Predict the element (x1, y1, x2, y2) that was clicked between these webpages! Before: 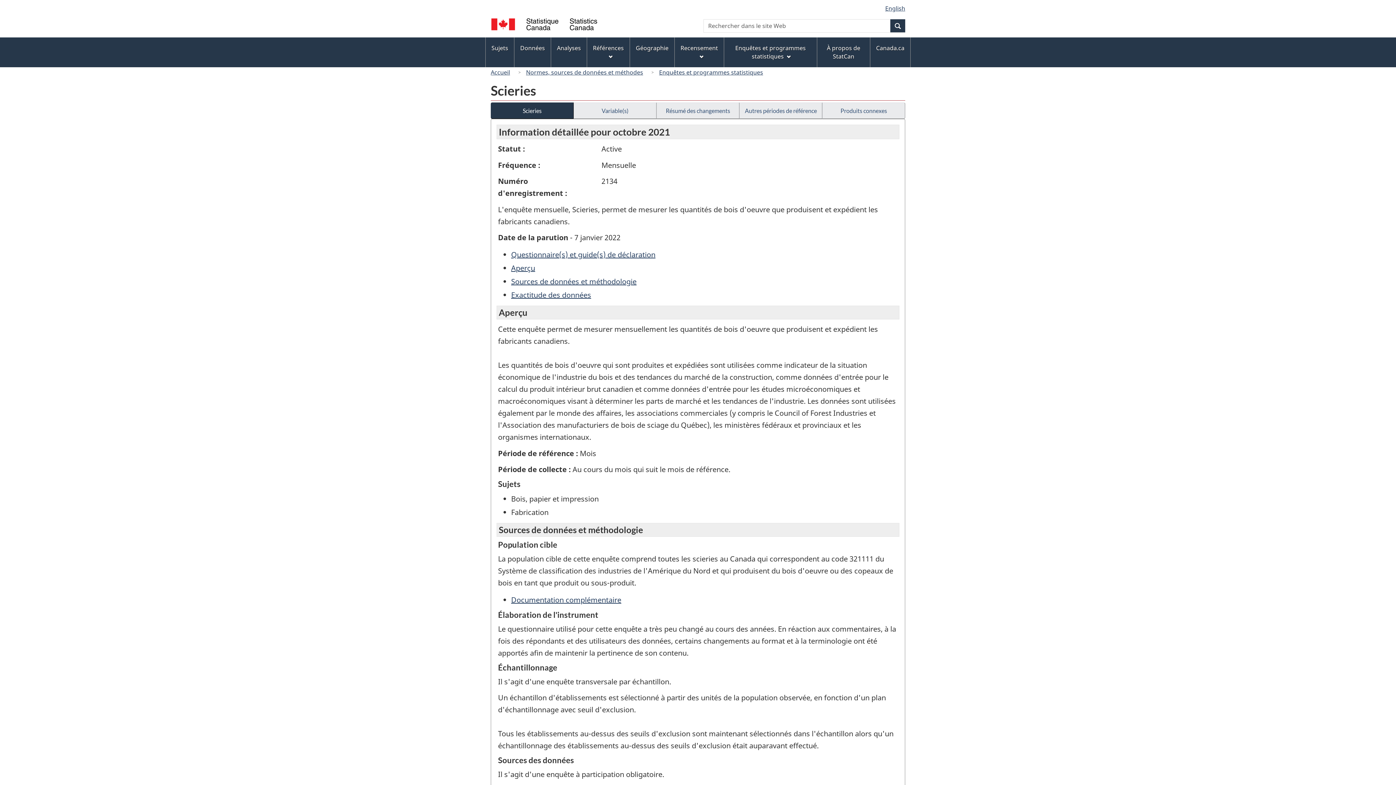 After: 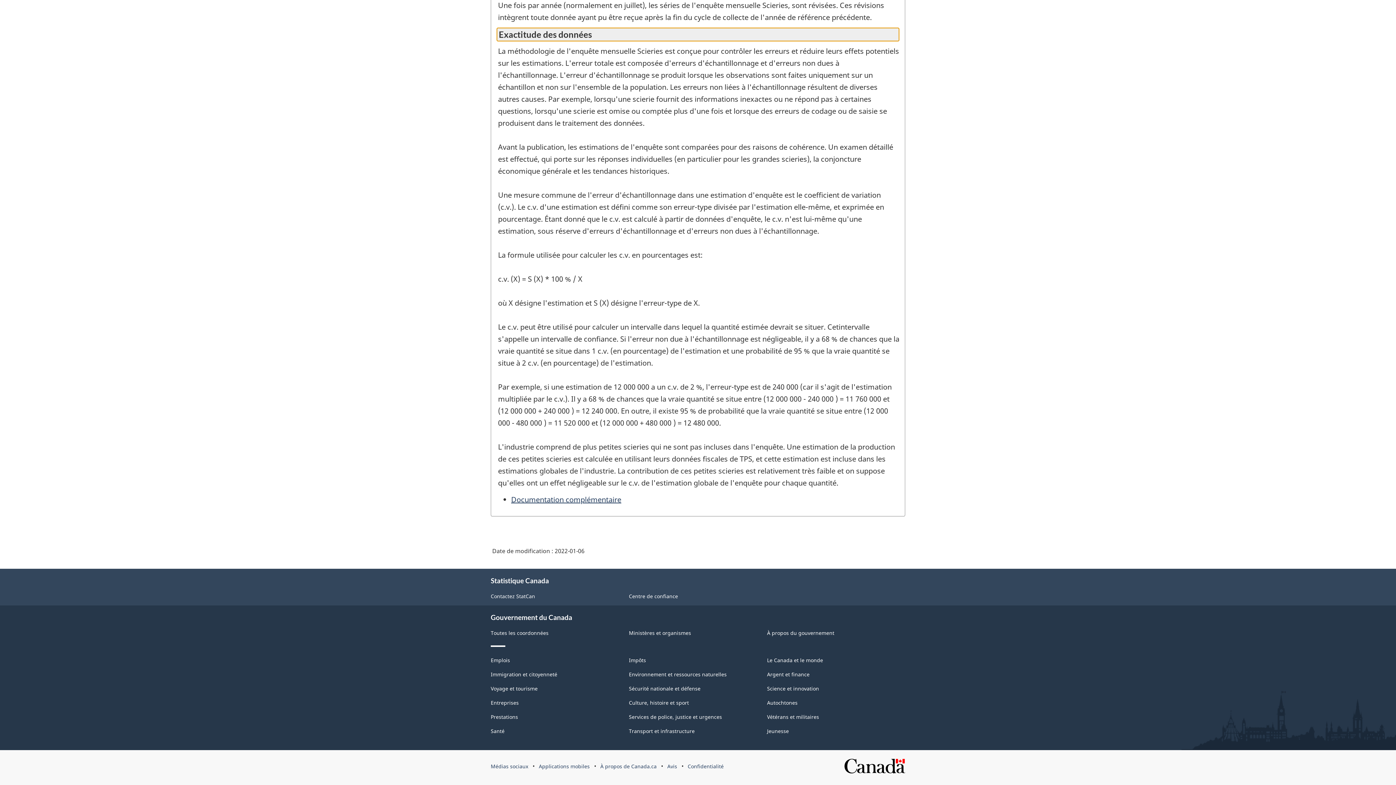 Action: bbox: (511, 290, 591, 299) label: Exactitude des données